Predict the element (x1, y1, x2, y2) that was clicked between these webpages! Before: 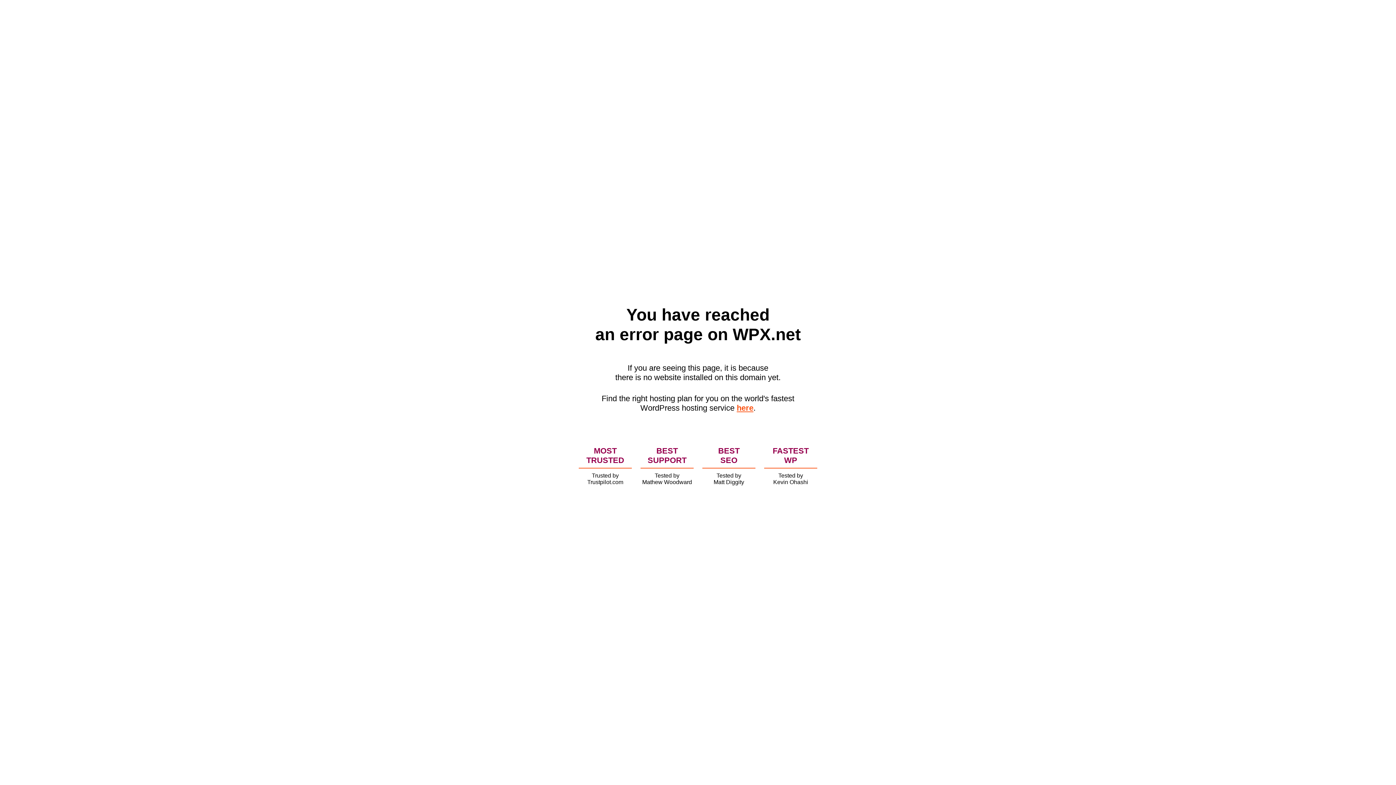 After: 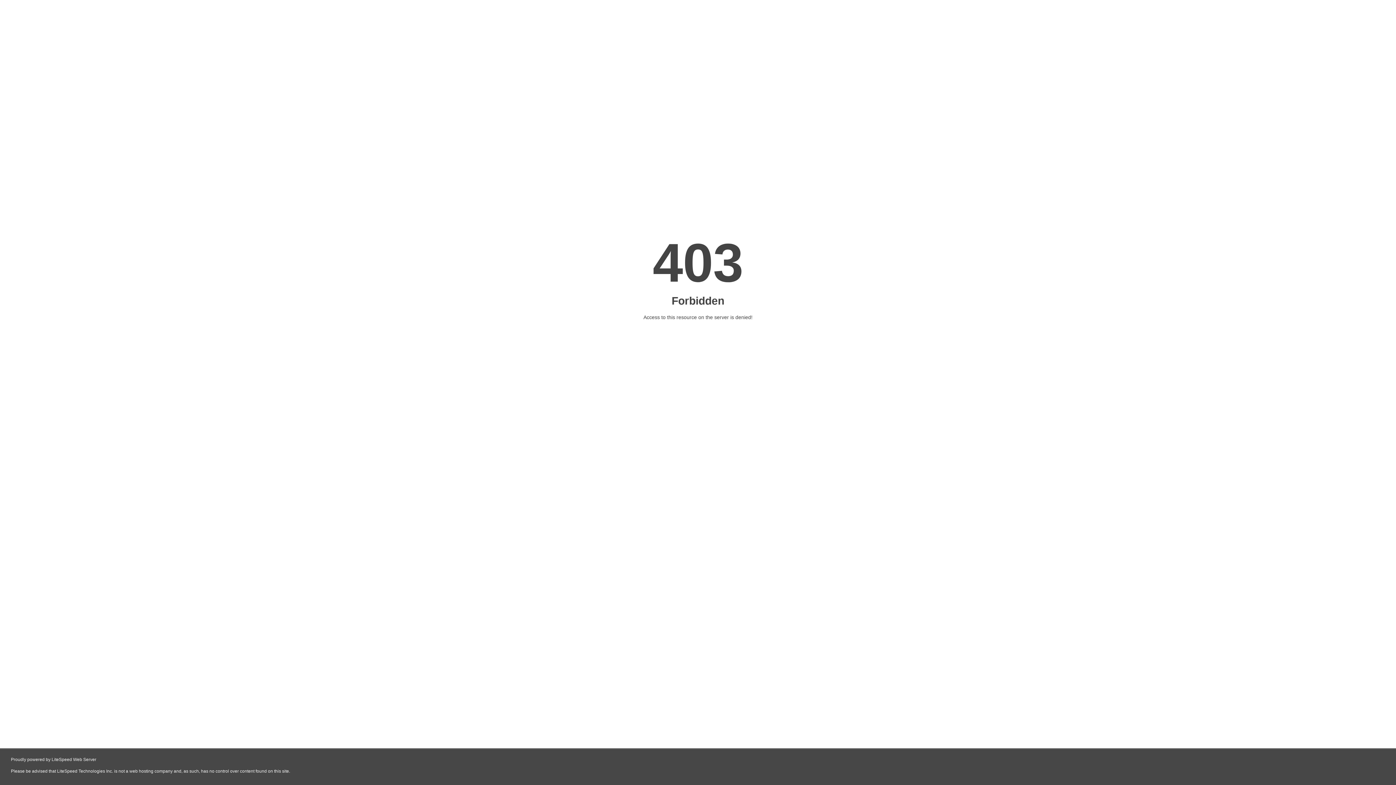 Action: bbox: (736, 403, 753, 412) label: here